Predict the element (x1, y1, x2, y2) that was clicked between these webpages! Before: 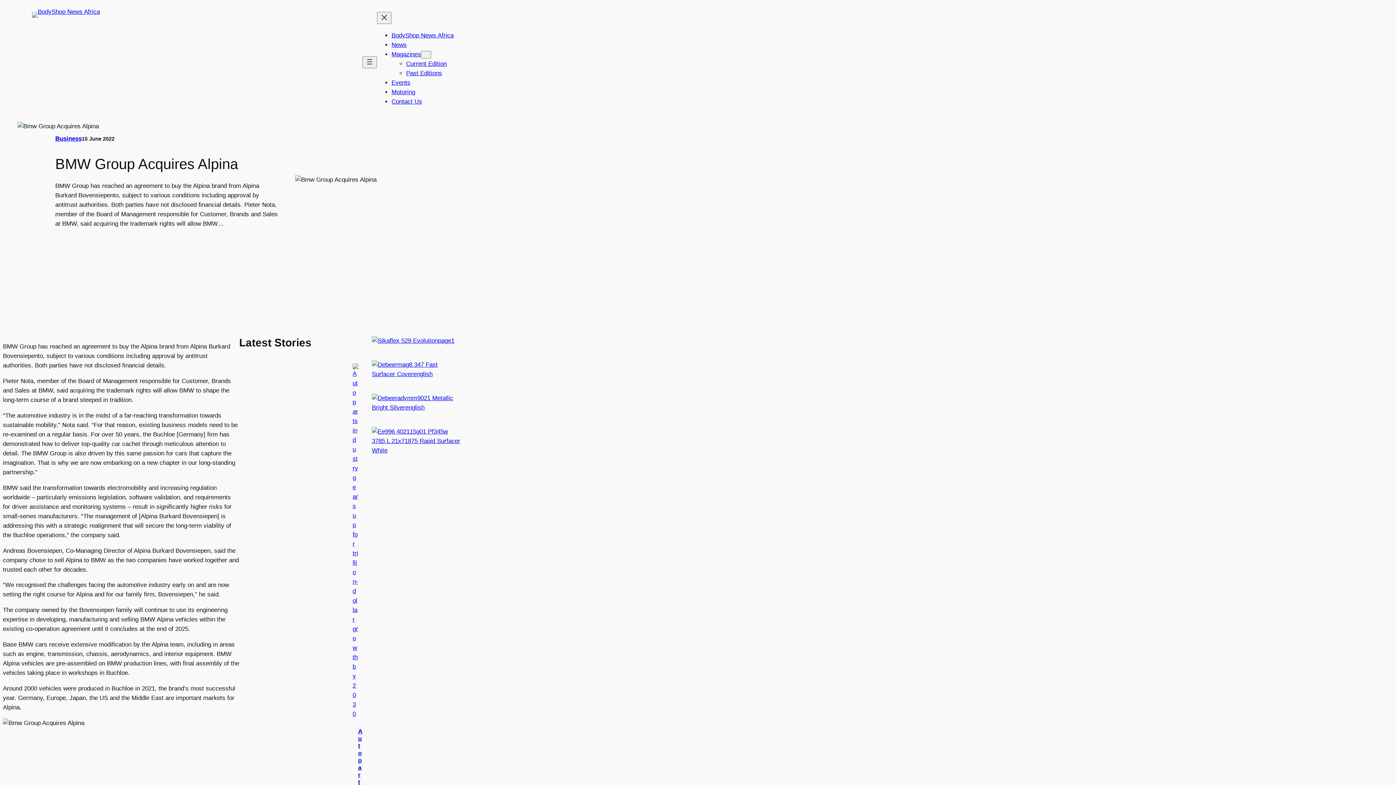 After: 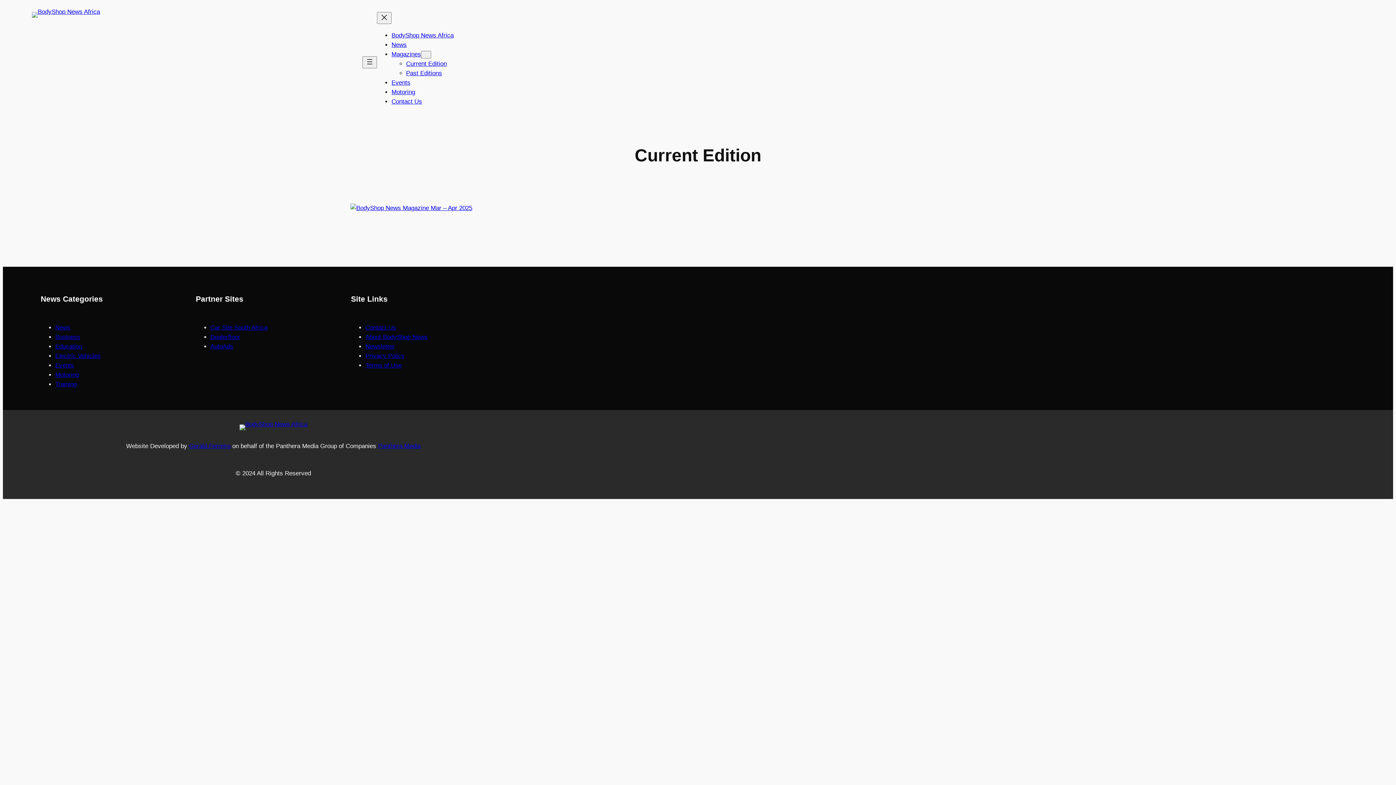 Action: label: Current Edition bbox: (406, 60, 446, 67)